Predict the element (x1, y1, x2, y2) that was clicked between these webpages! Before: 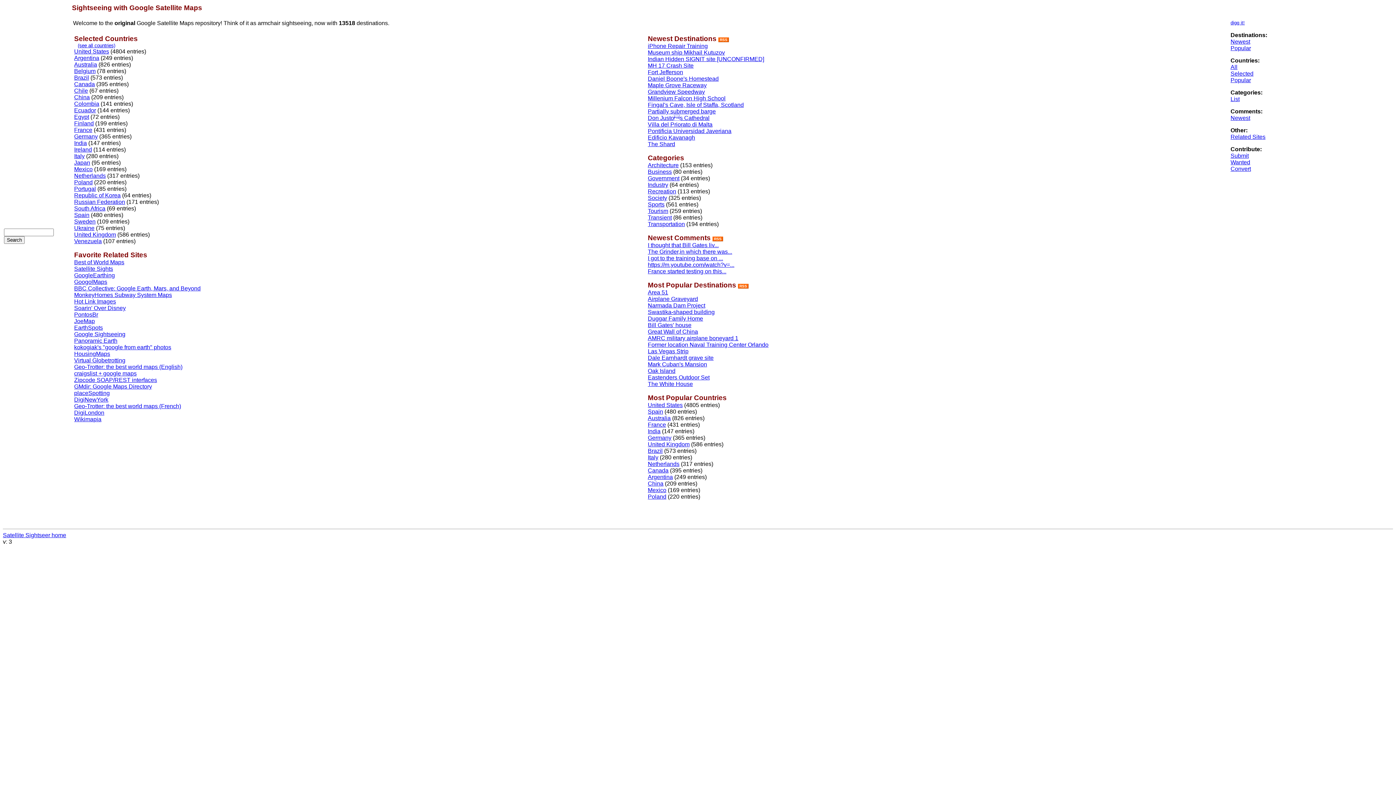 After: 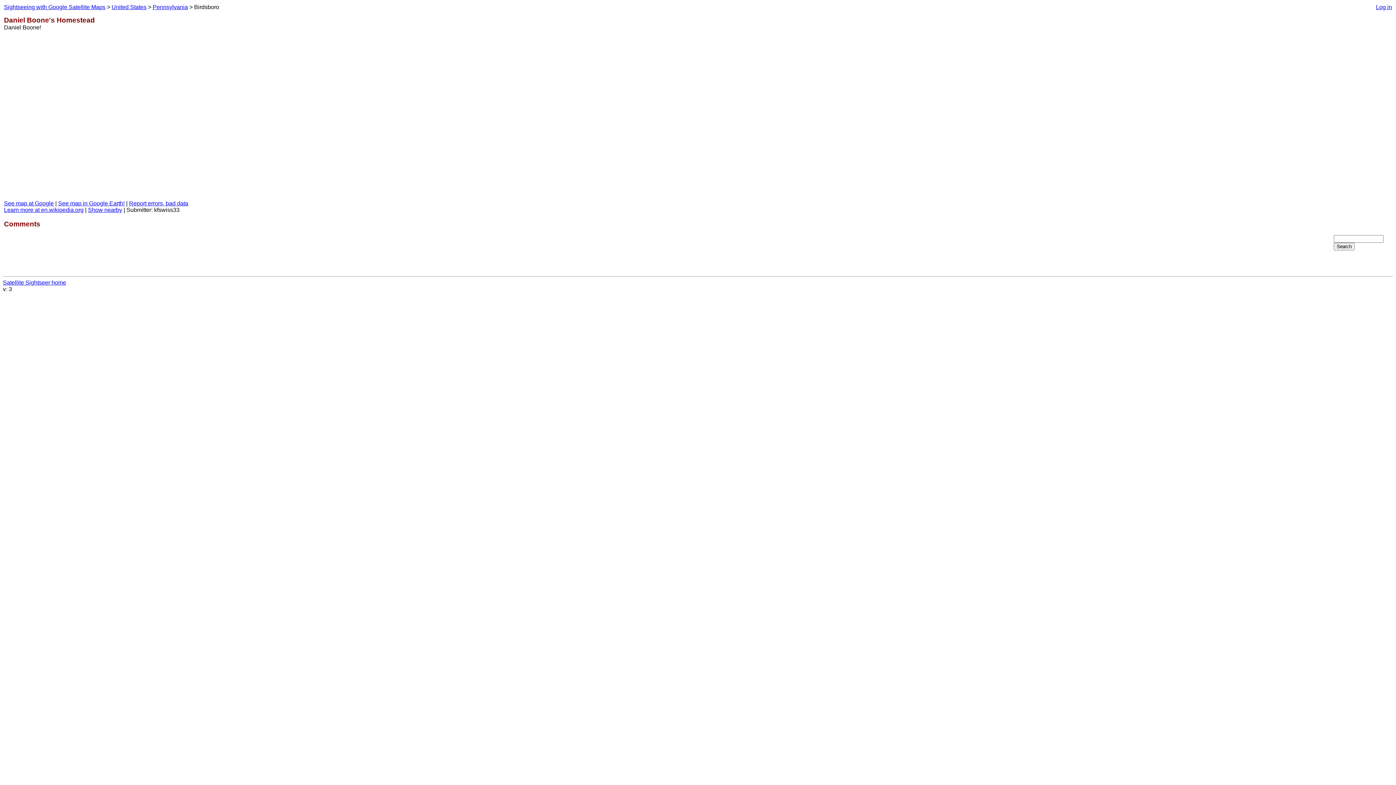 Action: label: Daniel Boone's Homestead bbox: (648, 75, 718, 81)